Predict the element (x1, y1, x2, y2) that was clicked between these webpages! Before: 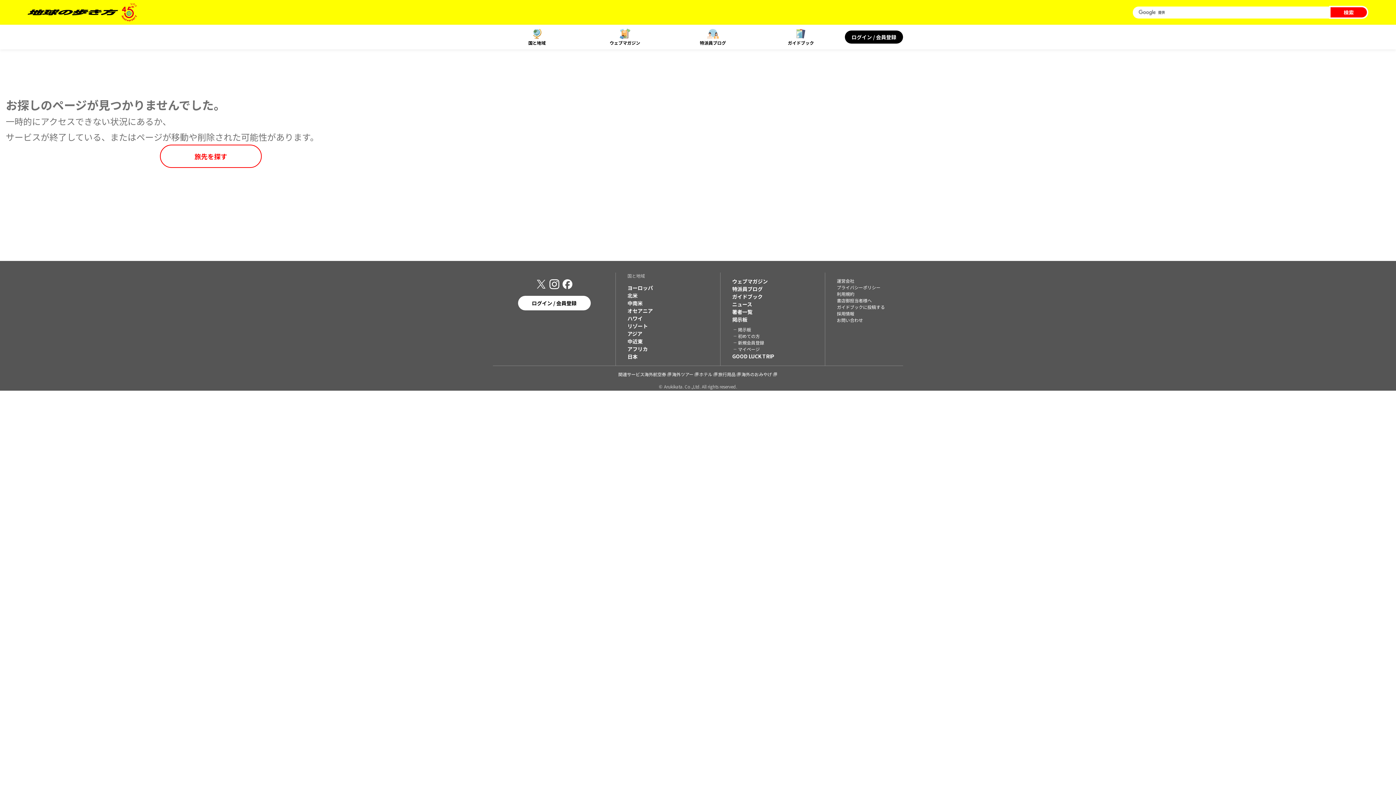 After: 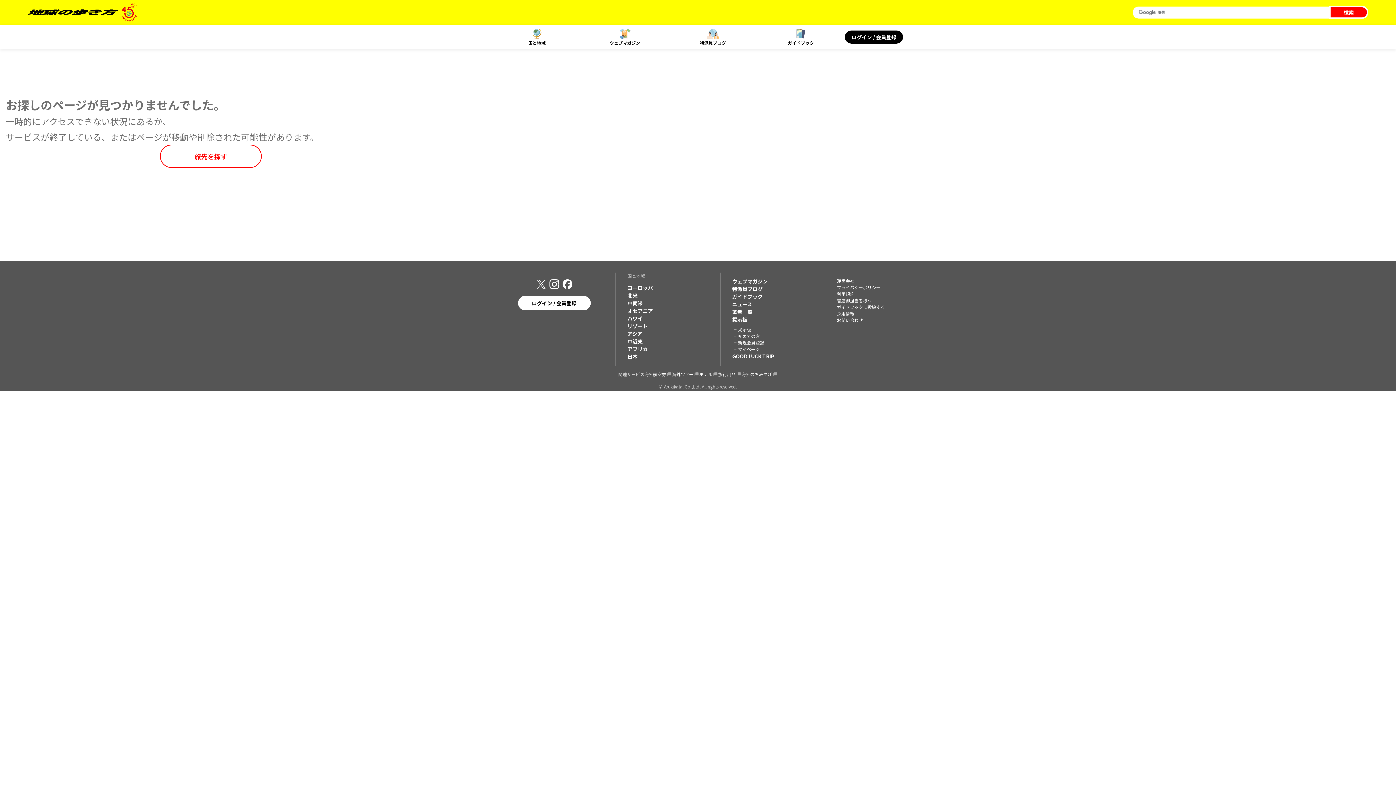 Action: bbox: (672, 371, 699, 377) label: 海外ツアー